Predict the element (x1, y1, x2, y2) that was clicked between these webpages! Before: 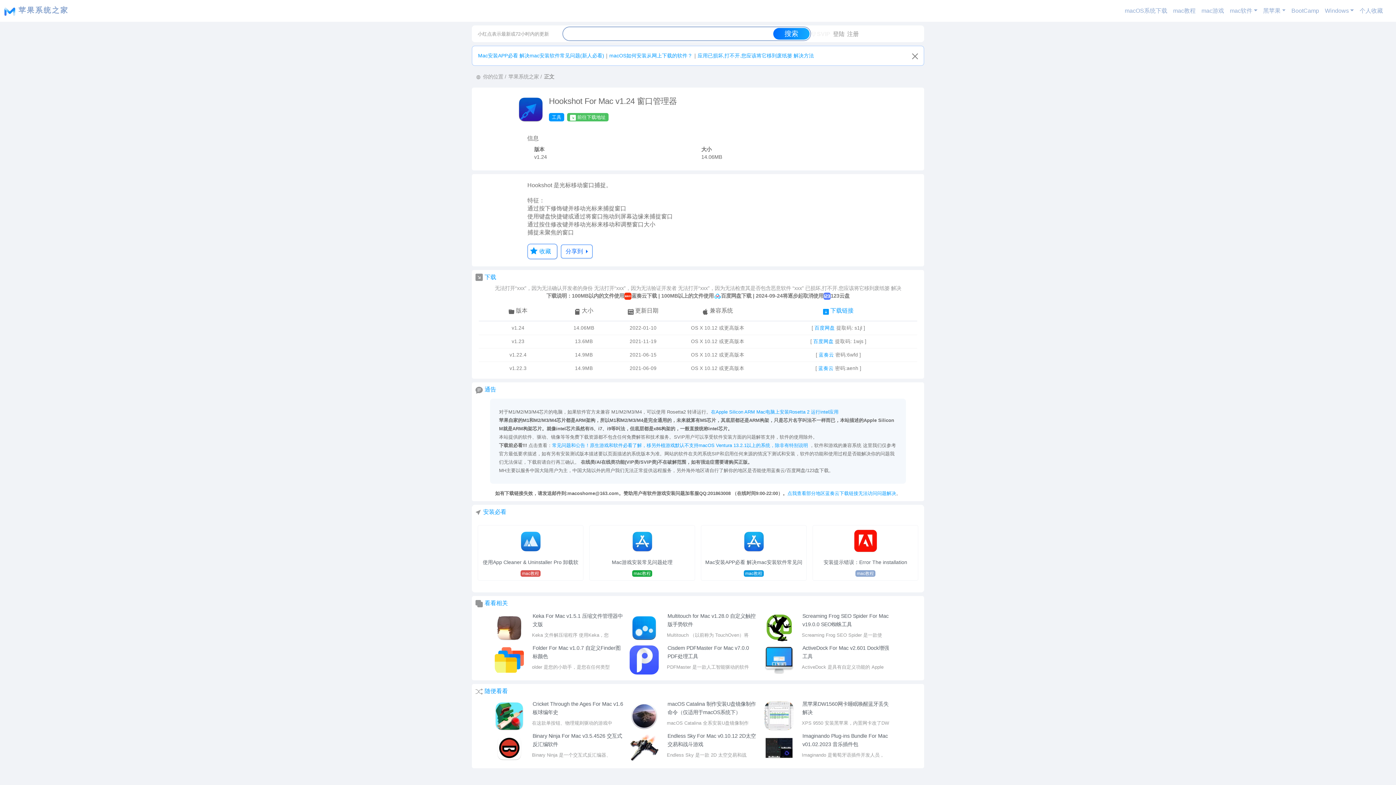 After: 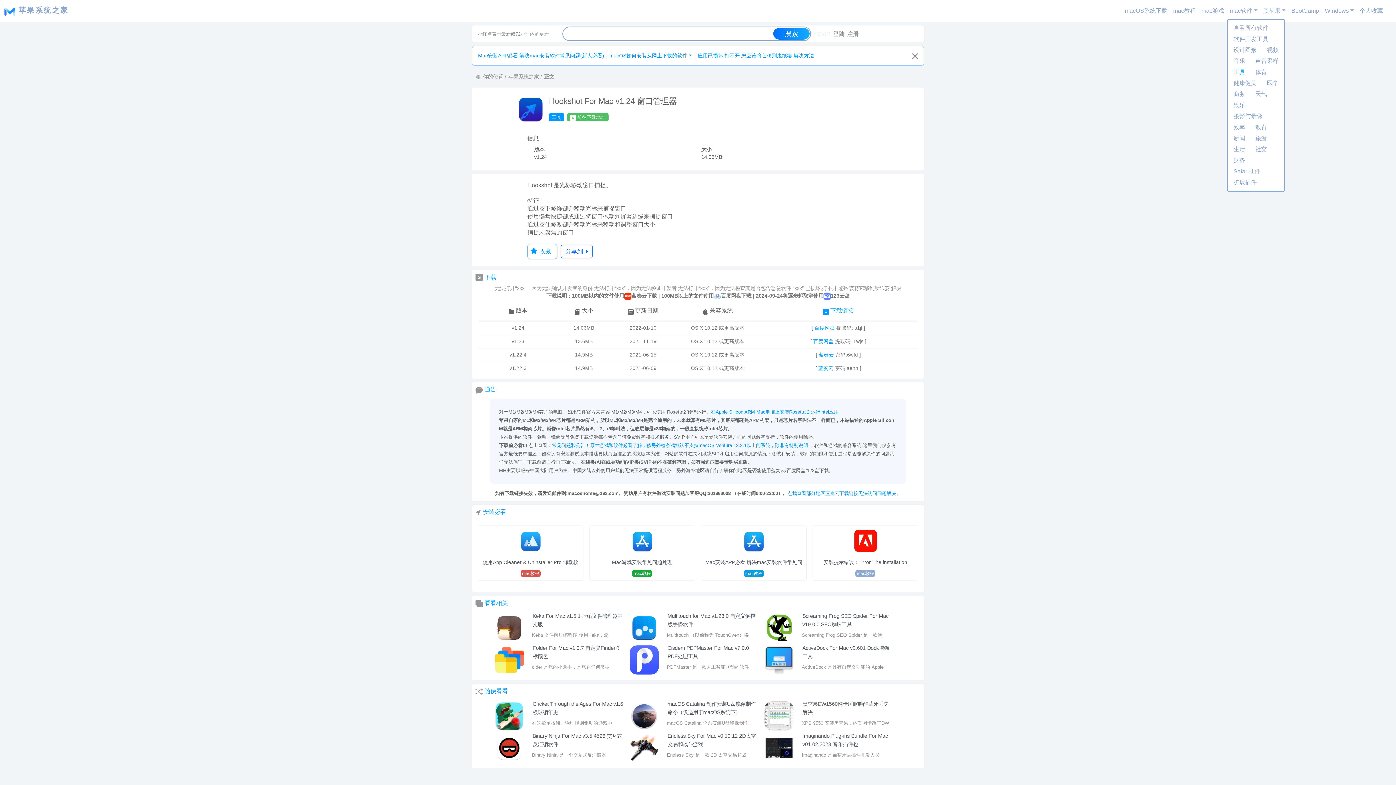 Action: bbox: (1227, 3, 1260, 18) label: mac软件